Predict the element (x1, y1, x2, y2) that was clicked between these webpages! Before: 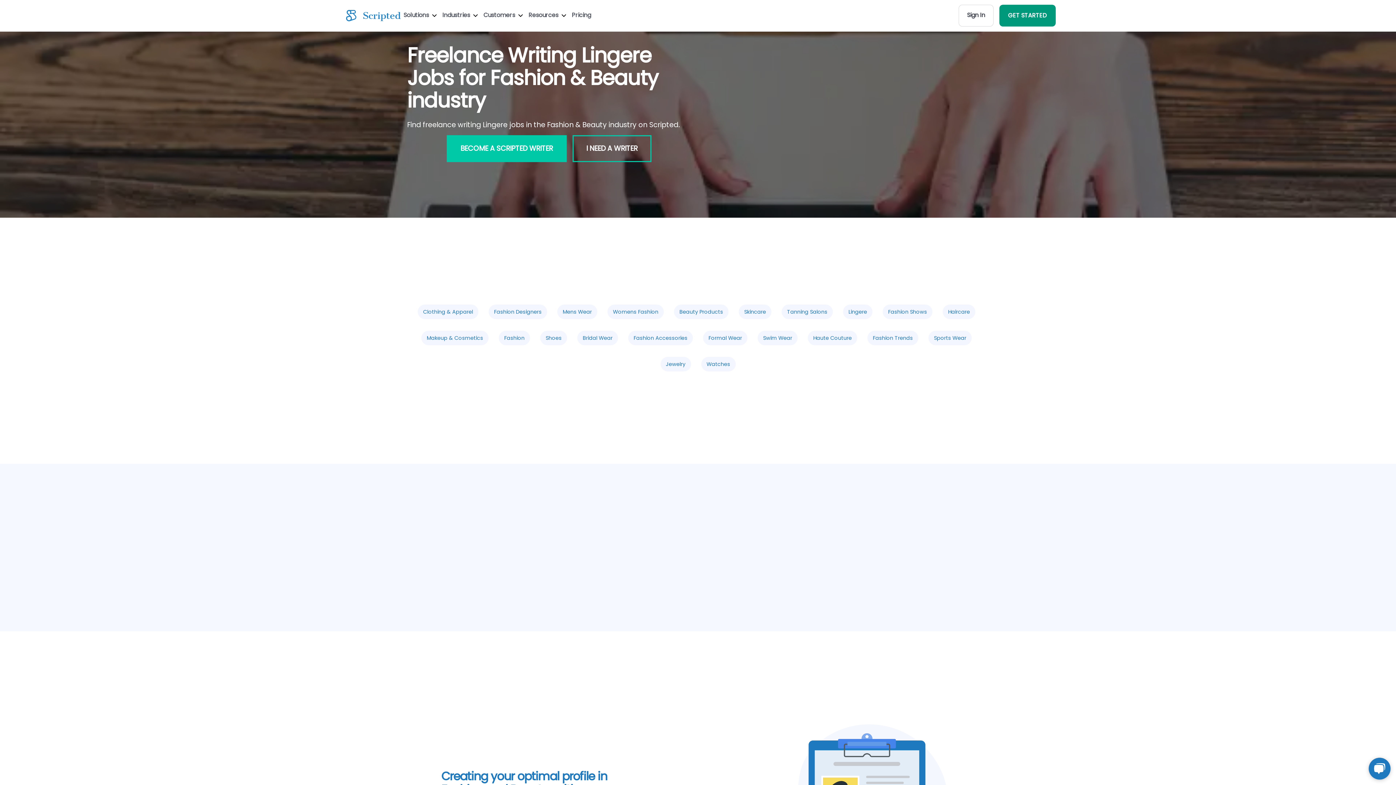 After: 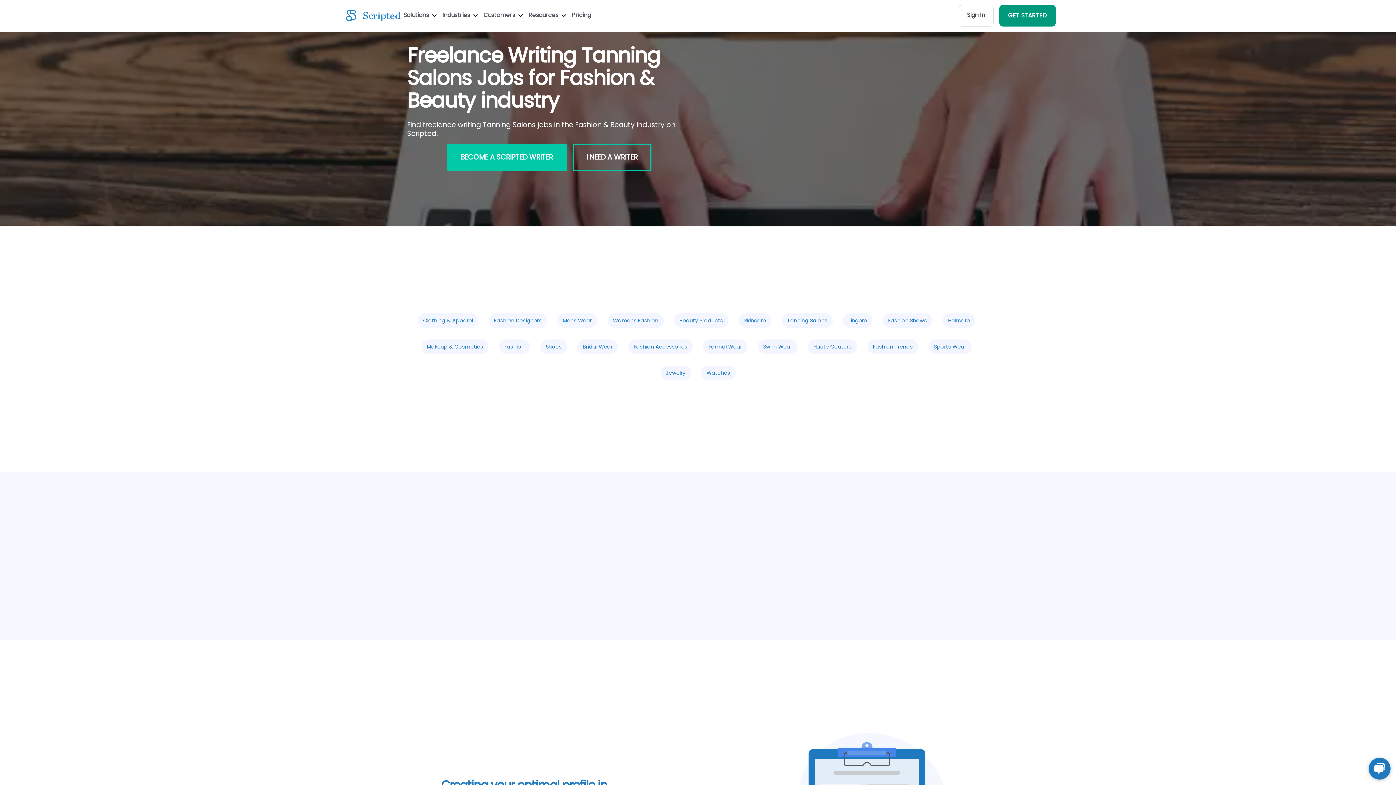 Action: bbox: (781, 304, 833, 319) label: Tanning Salons